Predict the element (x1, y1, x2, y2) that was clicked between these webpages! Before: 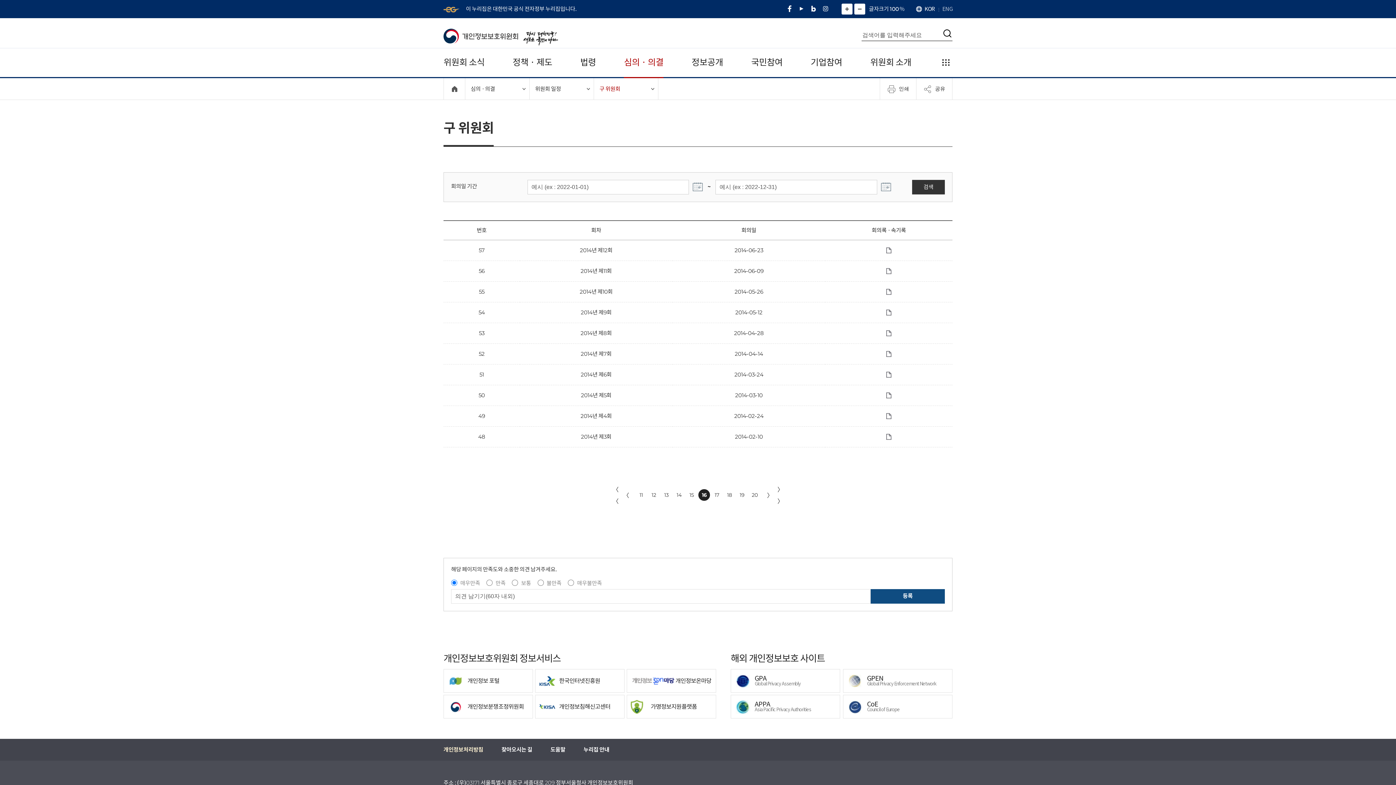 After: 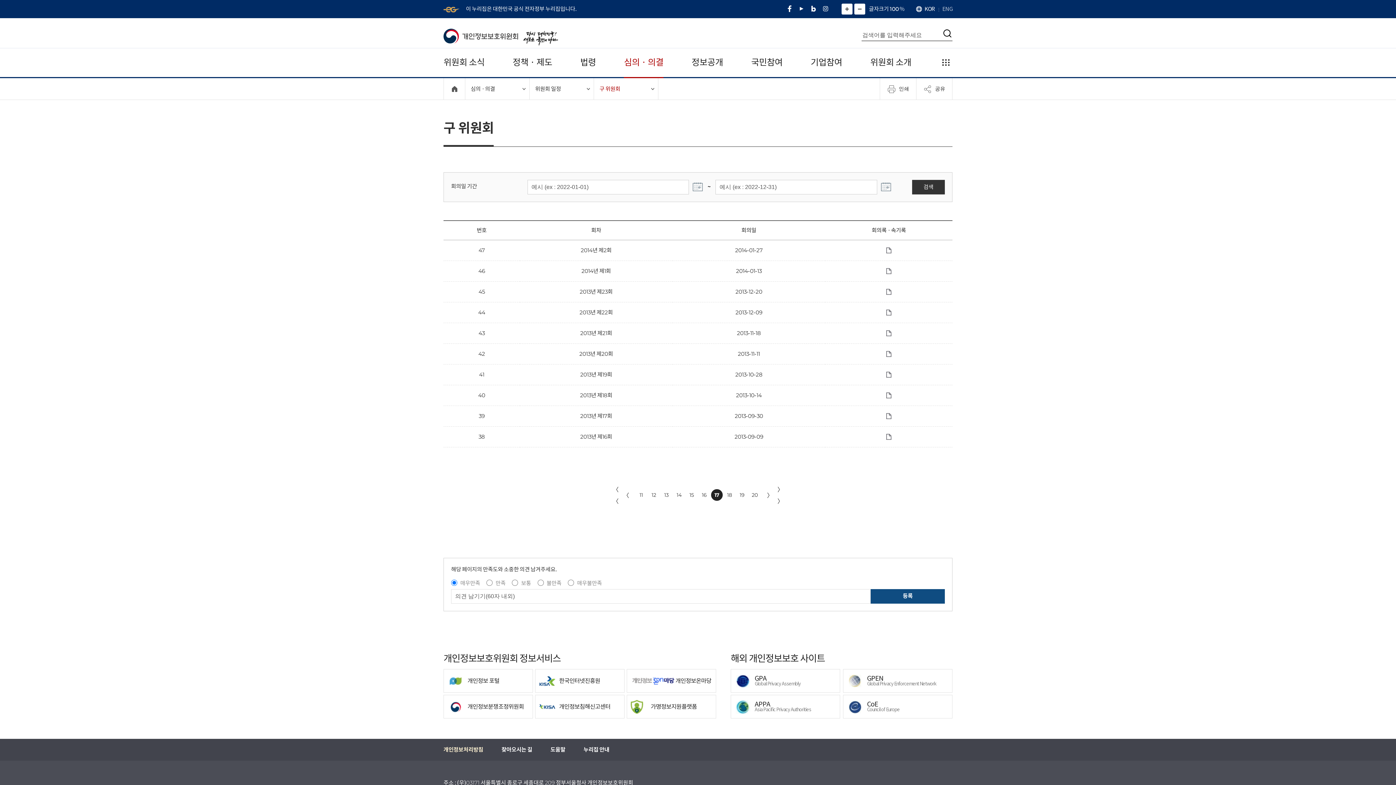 Action: bbox: (711, 489, 722, 501) label: 17